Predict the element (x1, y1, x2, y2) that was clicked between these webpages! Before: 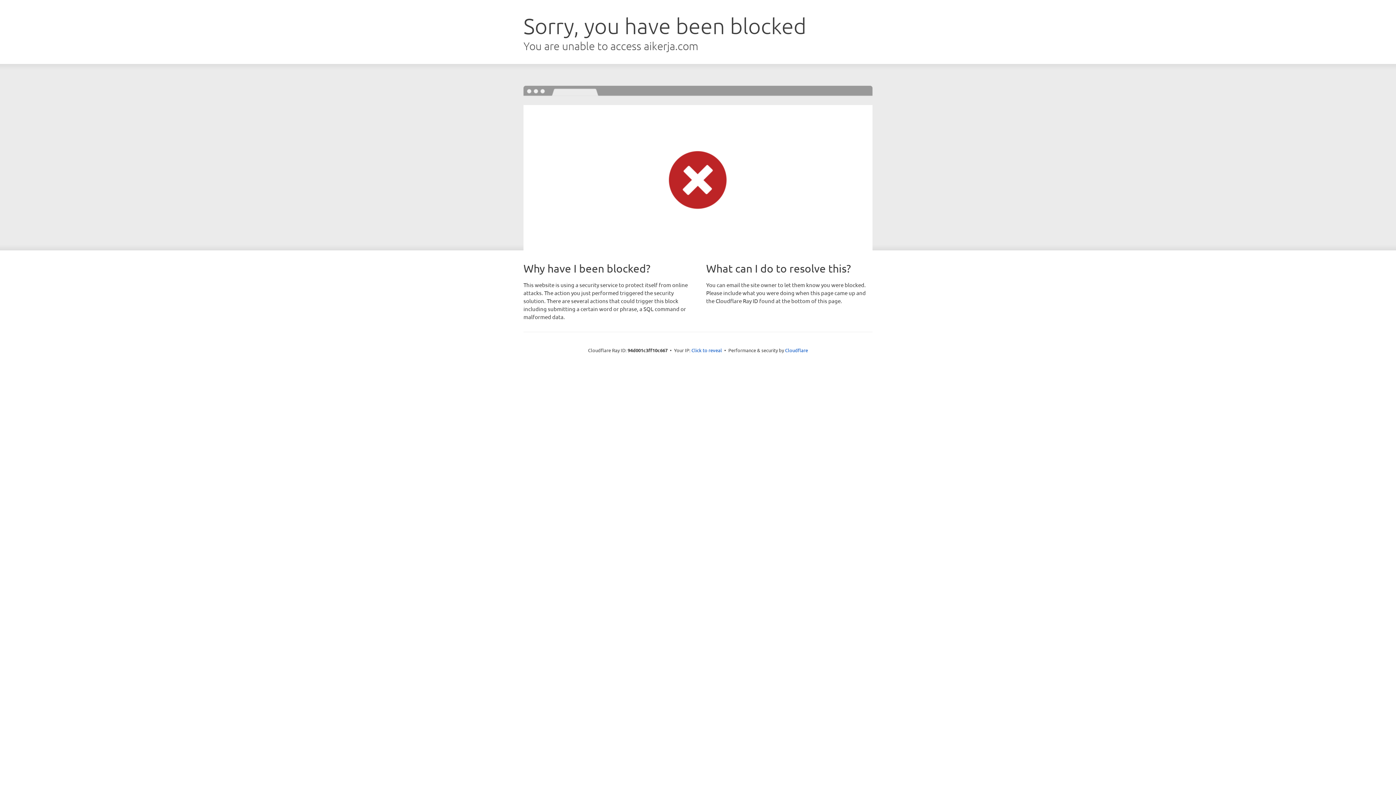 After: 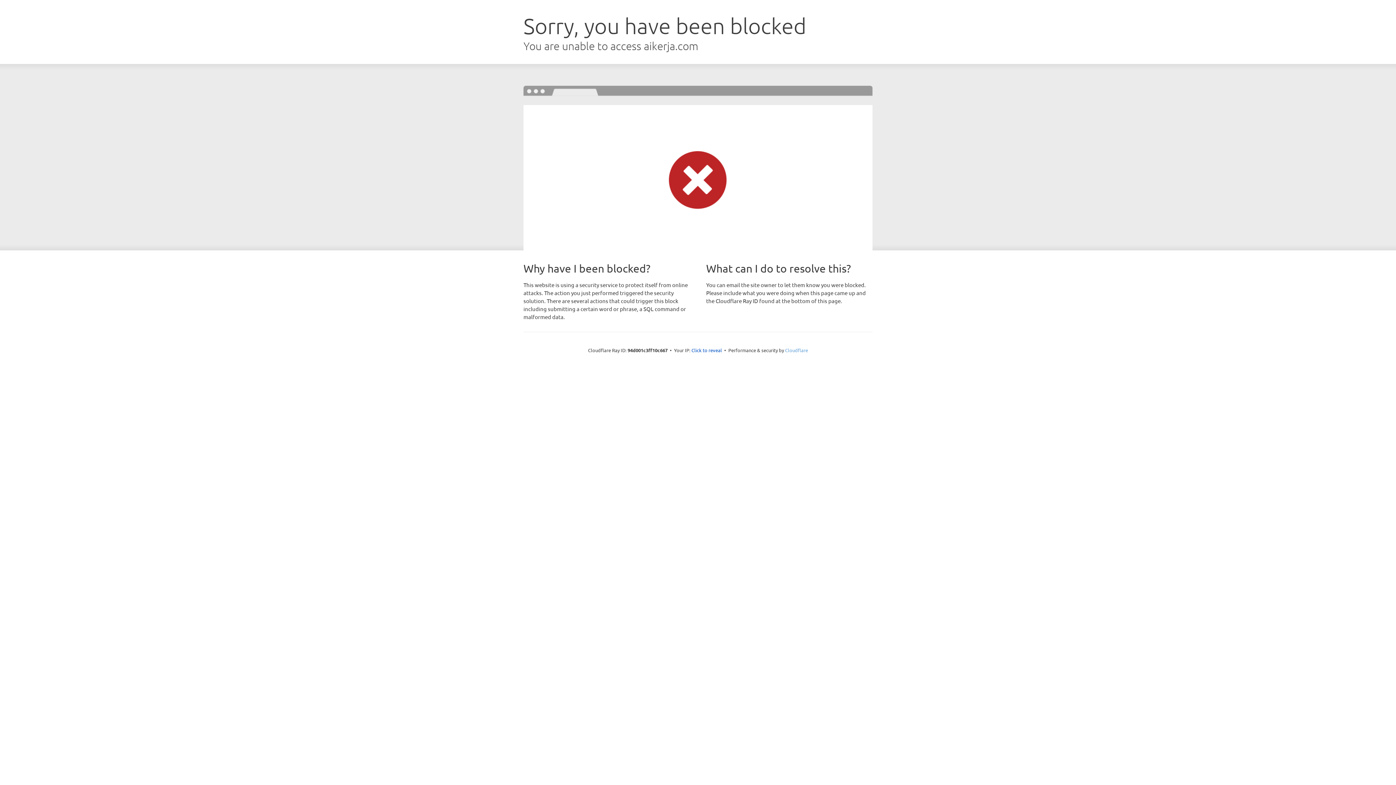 Action: bbox: (785, 347, 808, 353) label: Cloudflare